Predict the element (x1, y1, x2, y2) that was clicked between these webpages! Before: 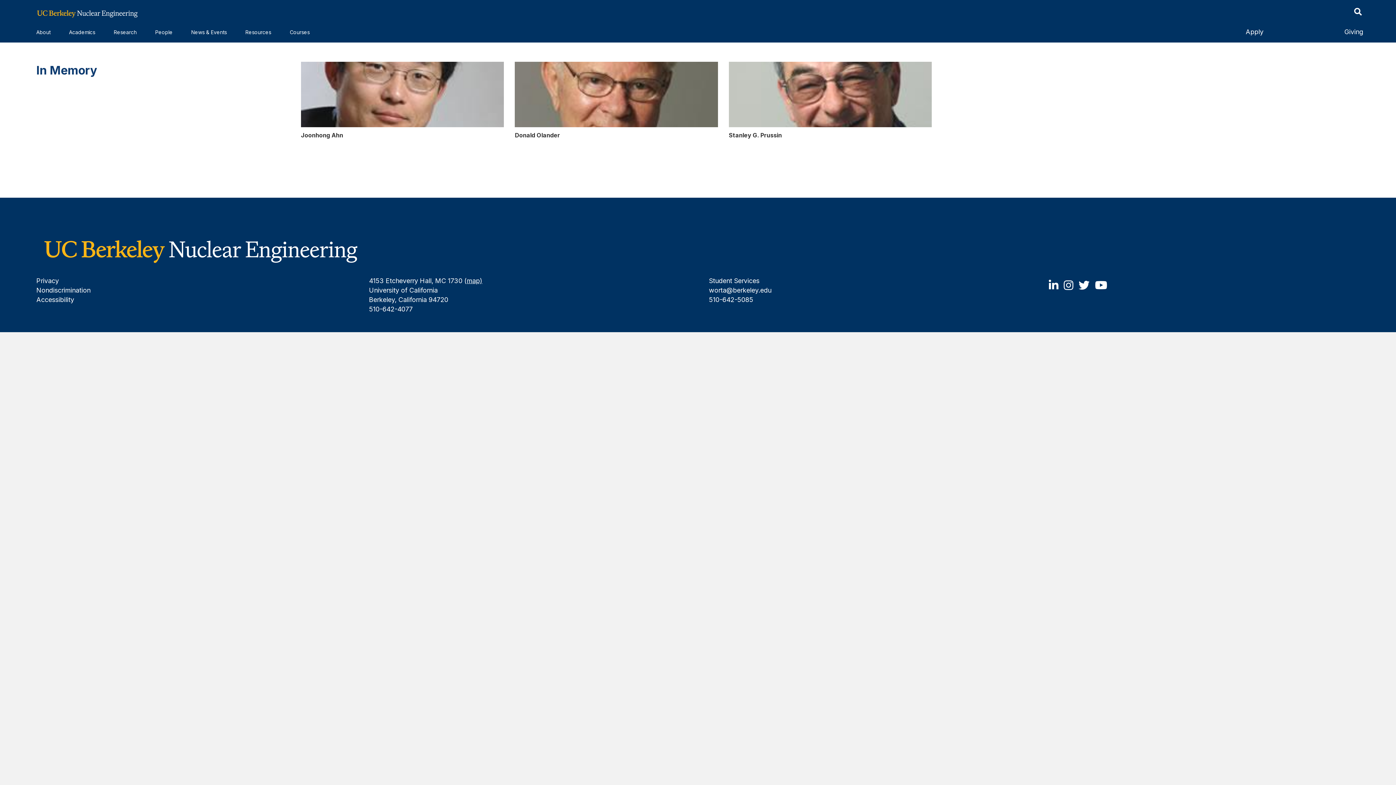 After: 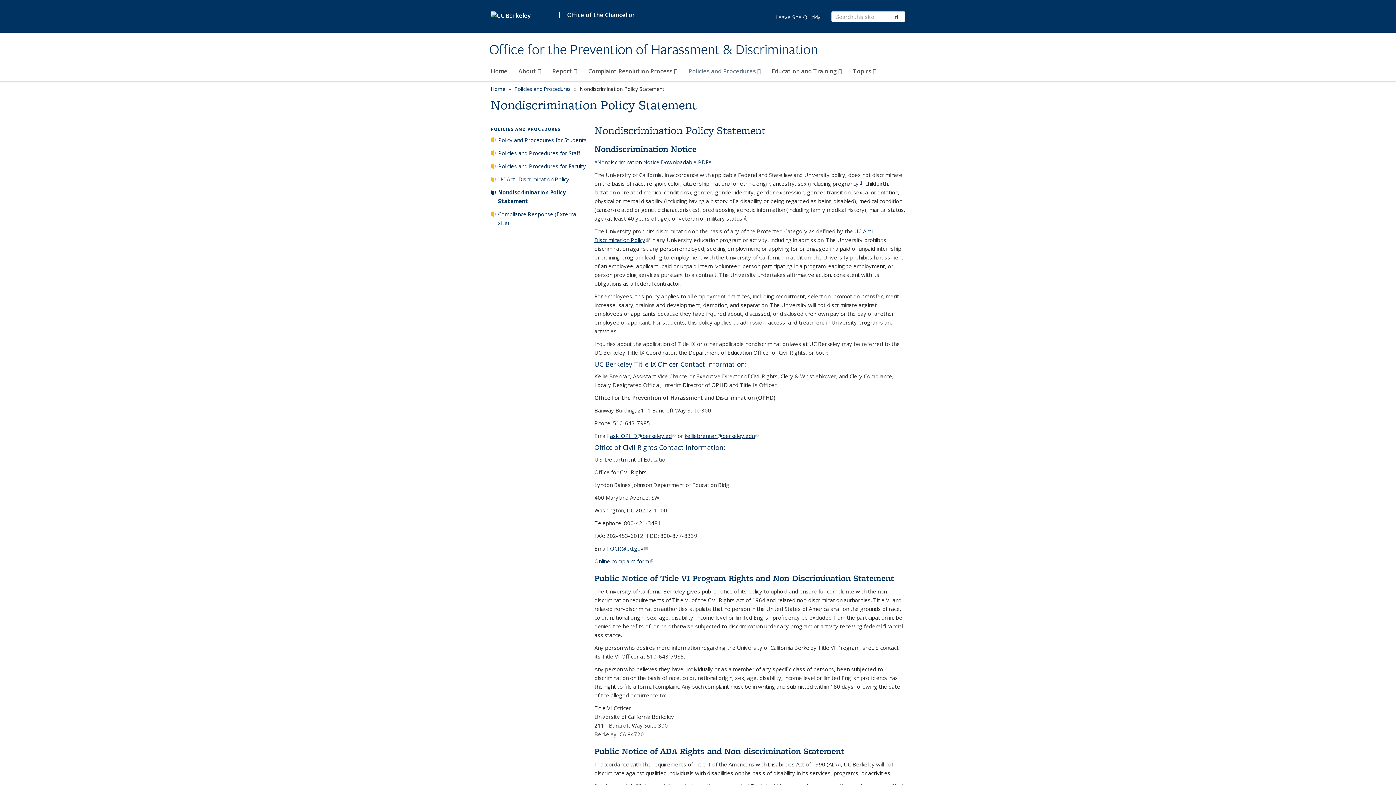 Action: bbox: (36, 286, 90, 294) label: Nondiscrimination